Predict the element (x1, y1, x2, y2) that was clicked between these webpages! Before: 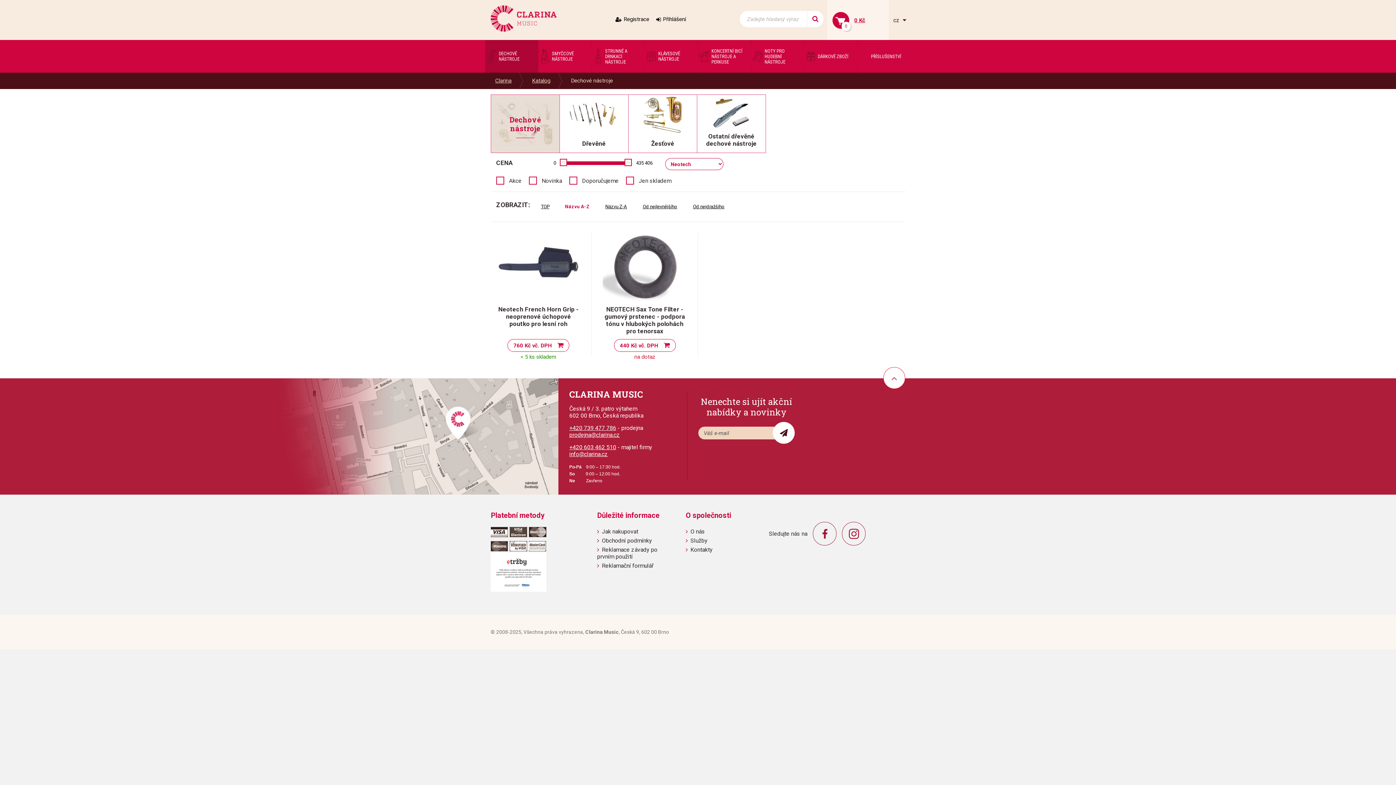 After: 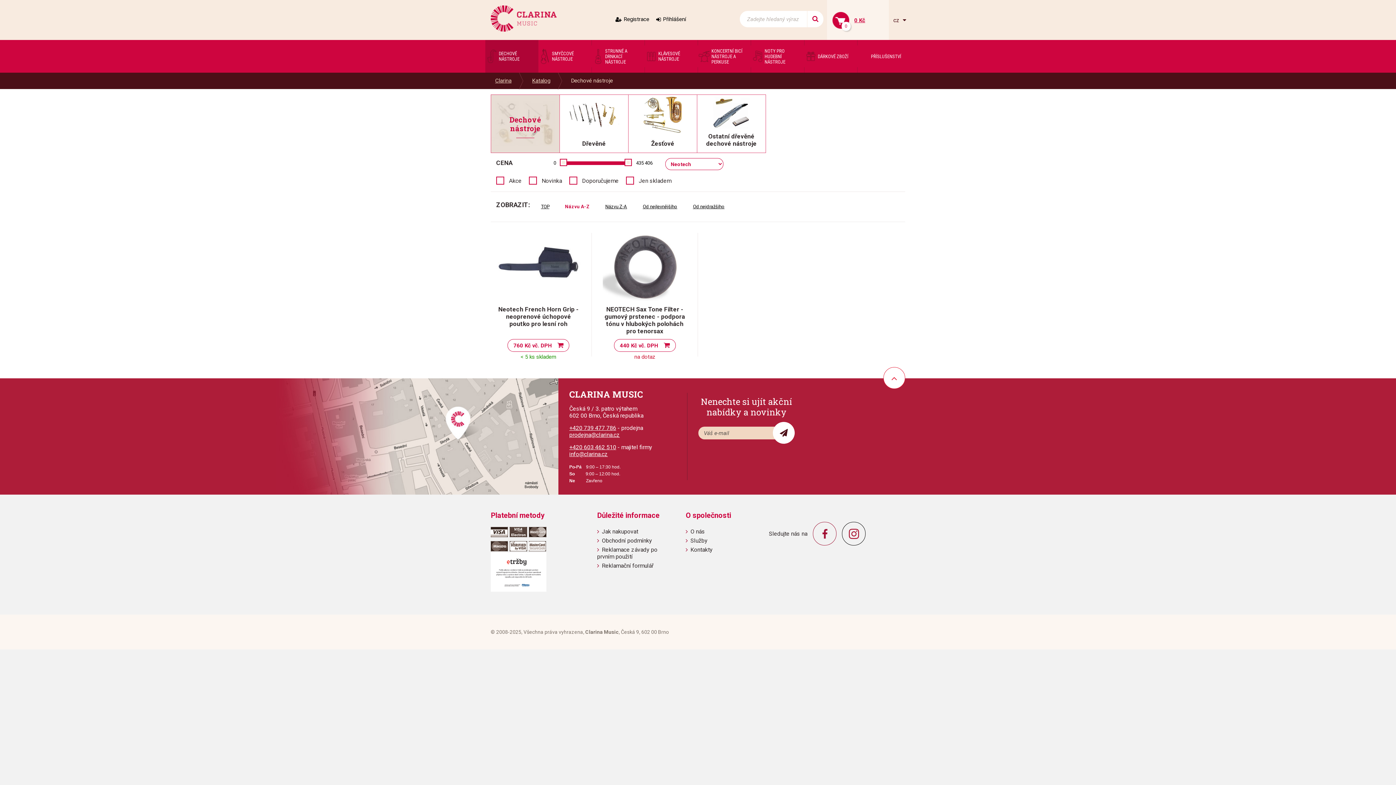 Action: bbox: (842, 522, 865, 545)